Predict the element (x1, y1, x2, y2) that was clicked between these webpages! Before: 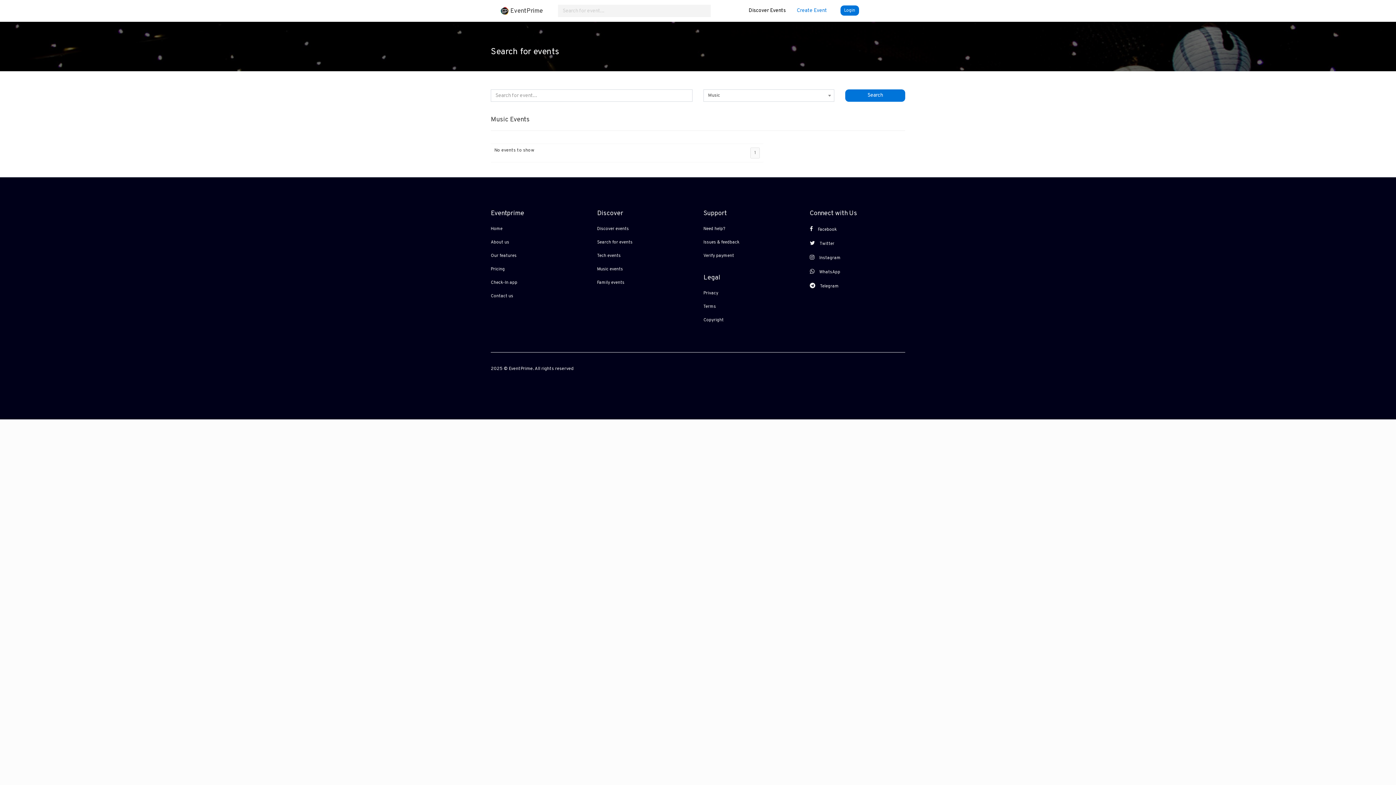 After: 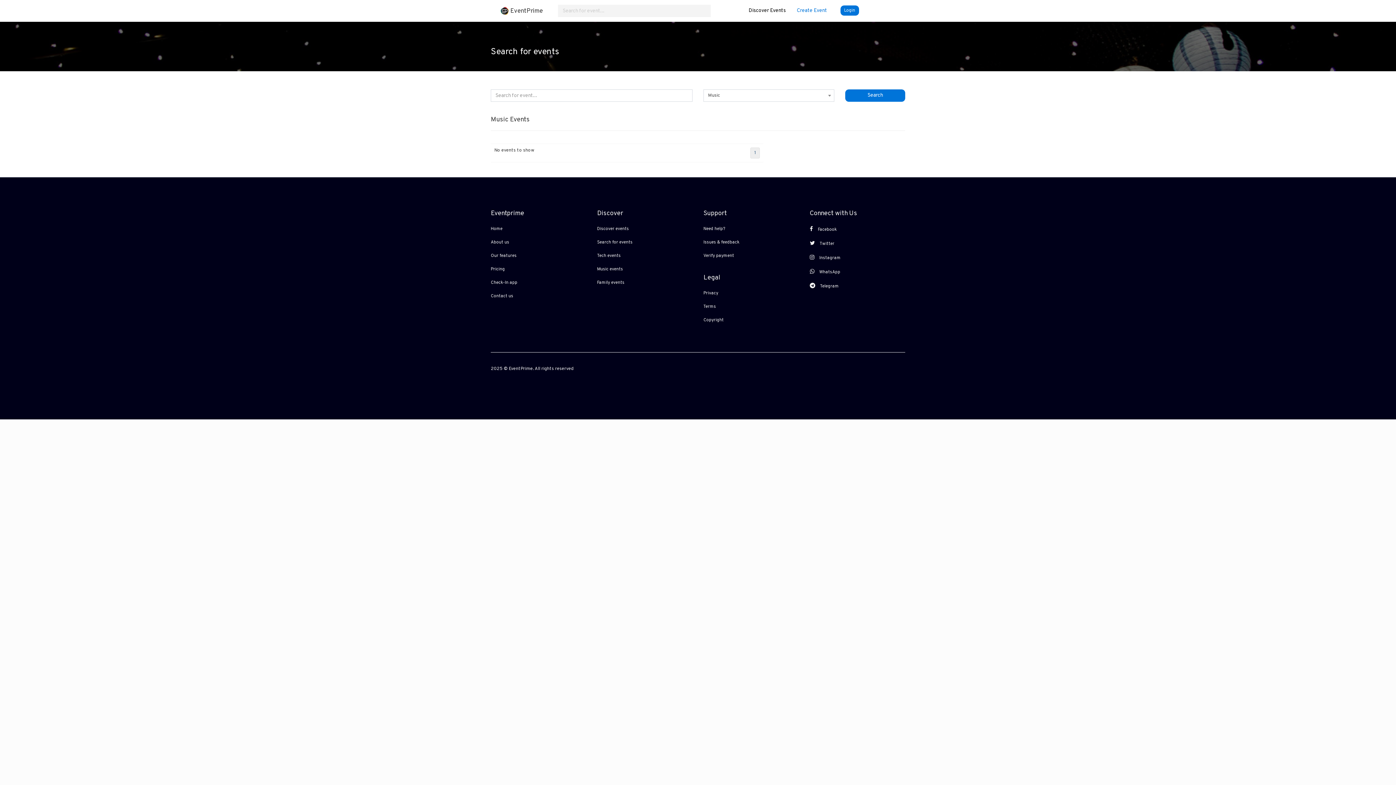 Action: label: 1 bbox: (750, 147, 760, 158)